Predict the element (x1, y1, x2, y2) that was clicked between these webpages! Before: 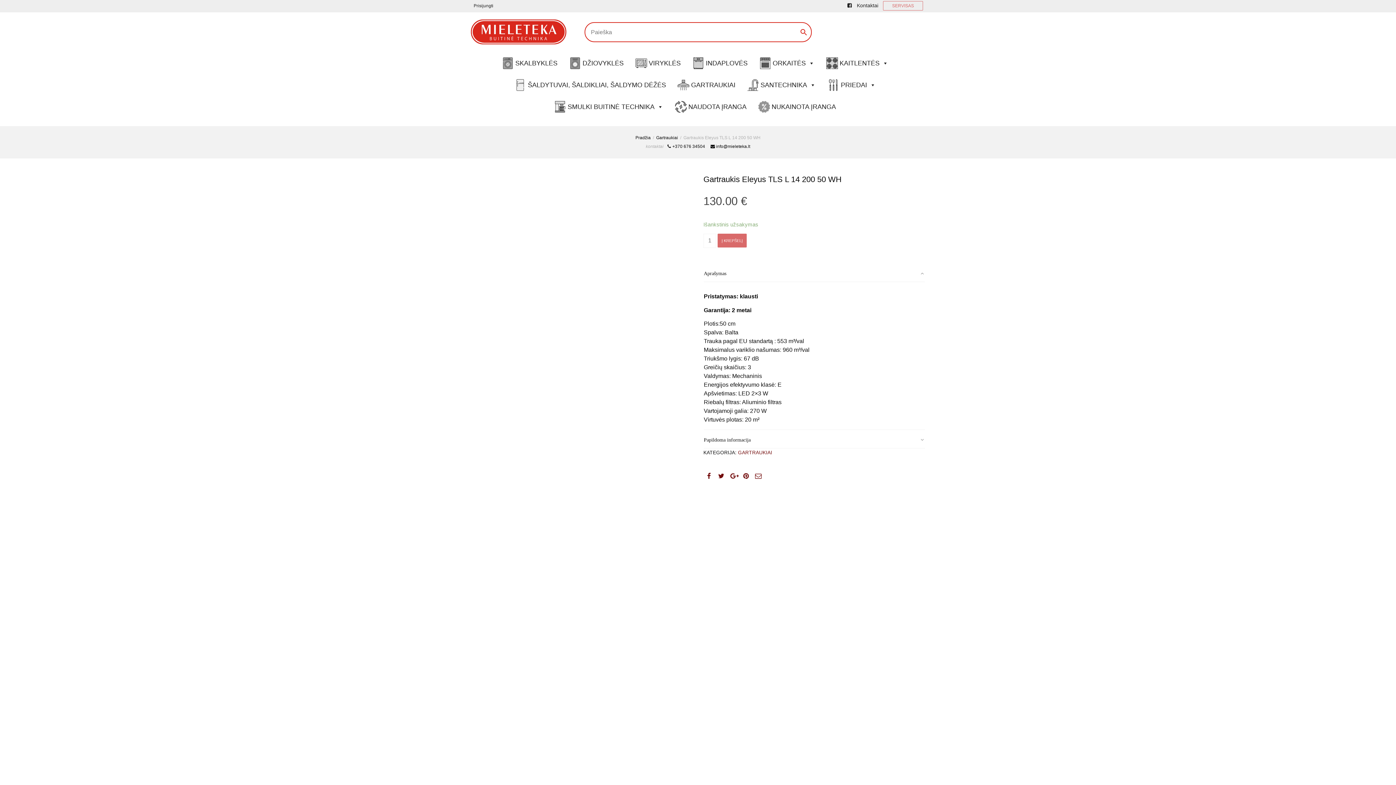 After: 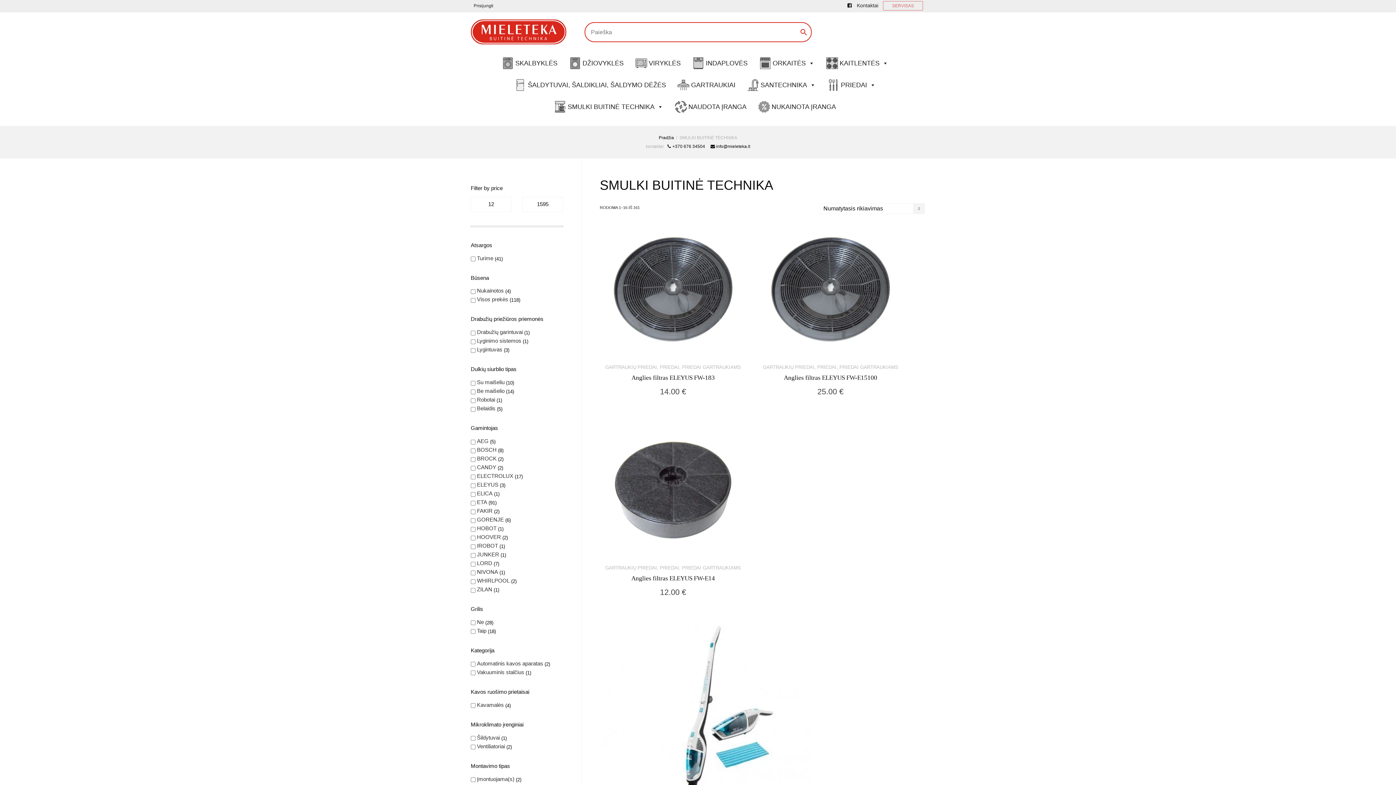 Action: bbox: (554, 99, 669, 114) label: SMULKI BUITINĖ TECHNIKA